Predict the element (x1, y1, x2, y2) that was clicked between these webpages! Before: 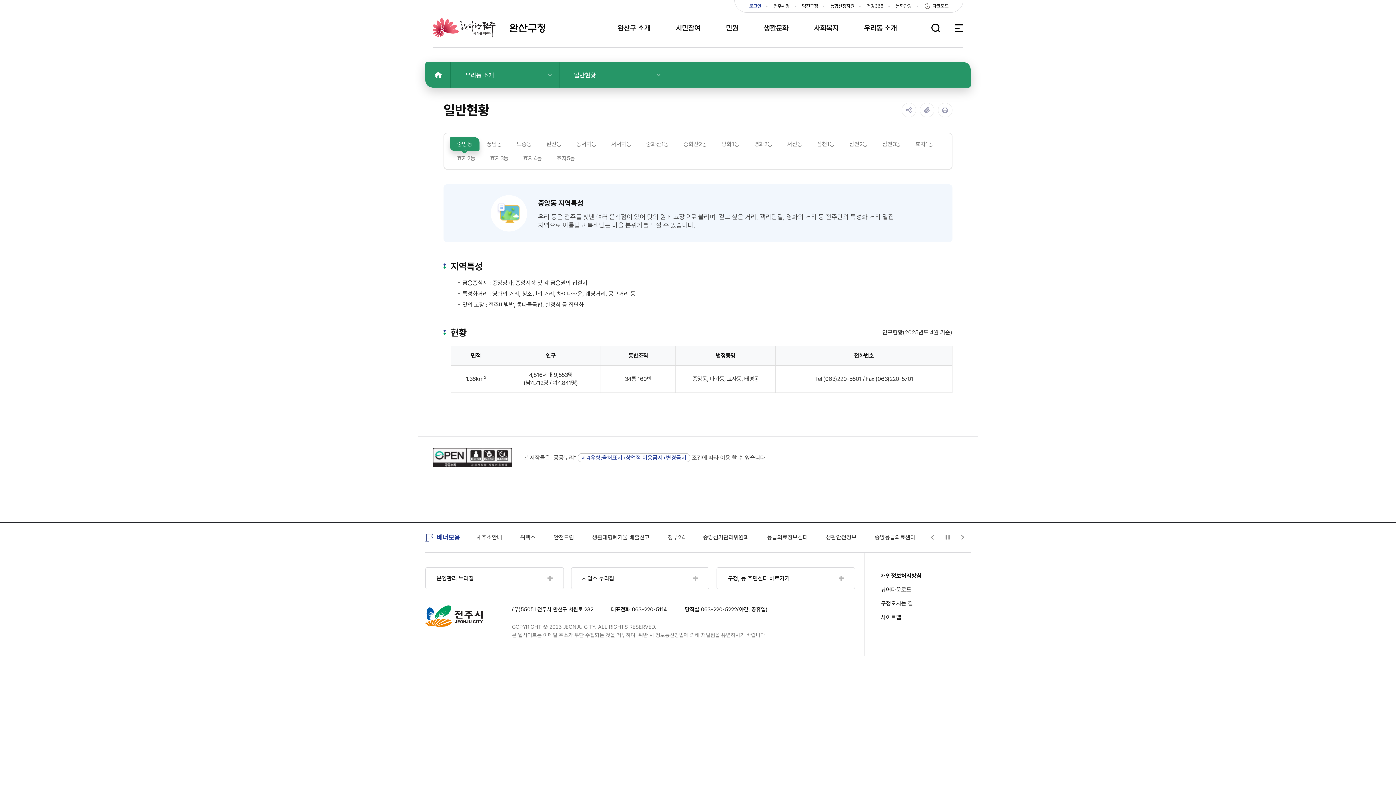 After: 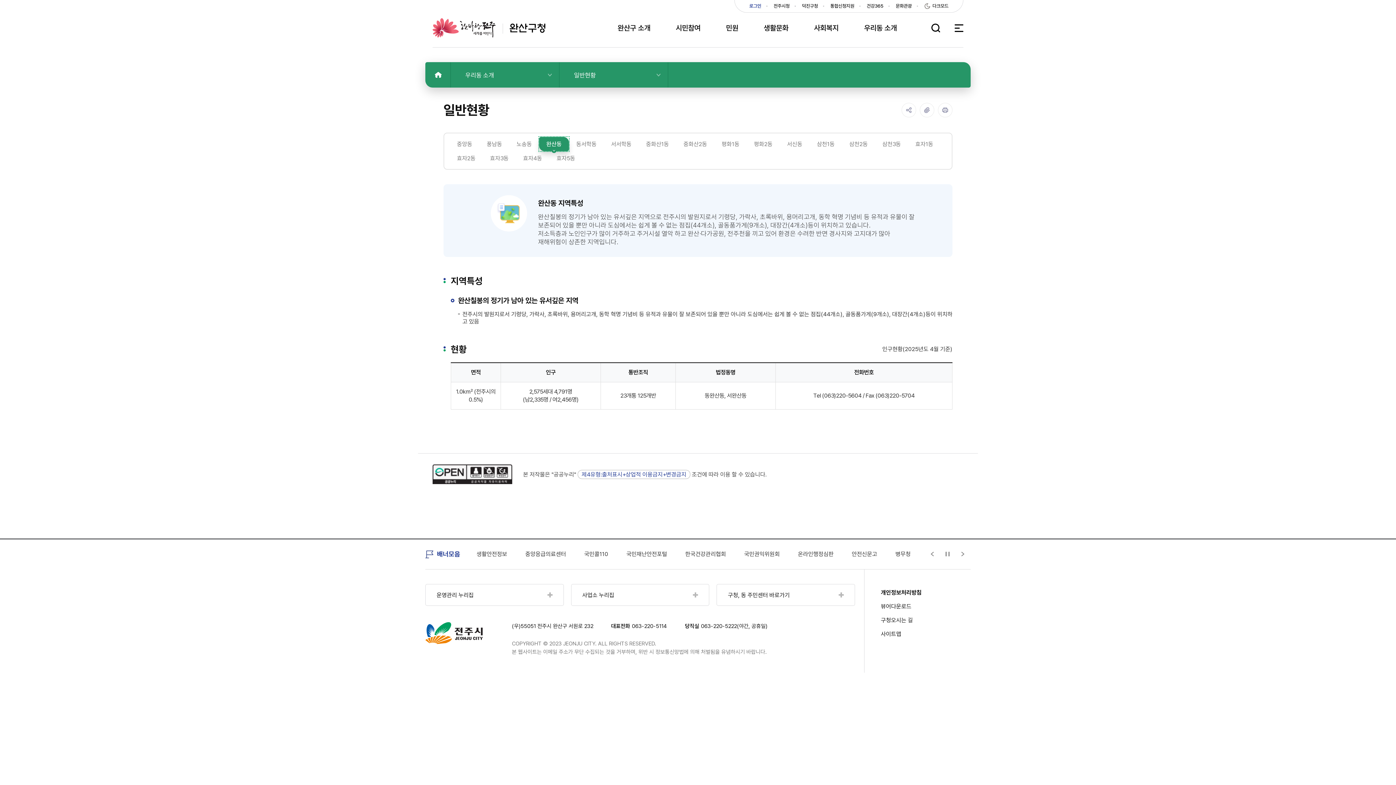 Action: label: 완산동 bbox: (539, 137, 569, 151)